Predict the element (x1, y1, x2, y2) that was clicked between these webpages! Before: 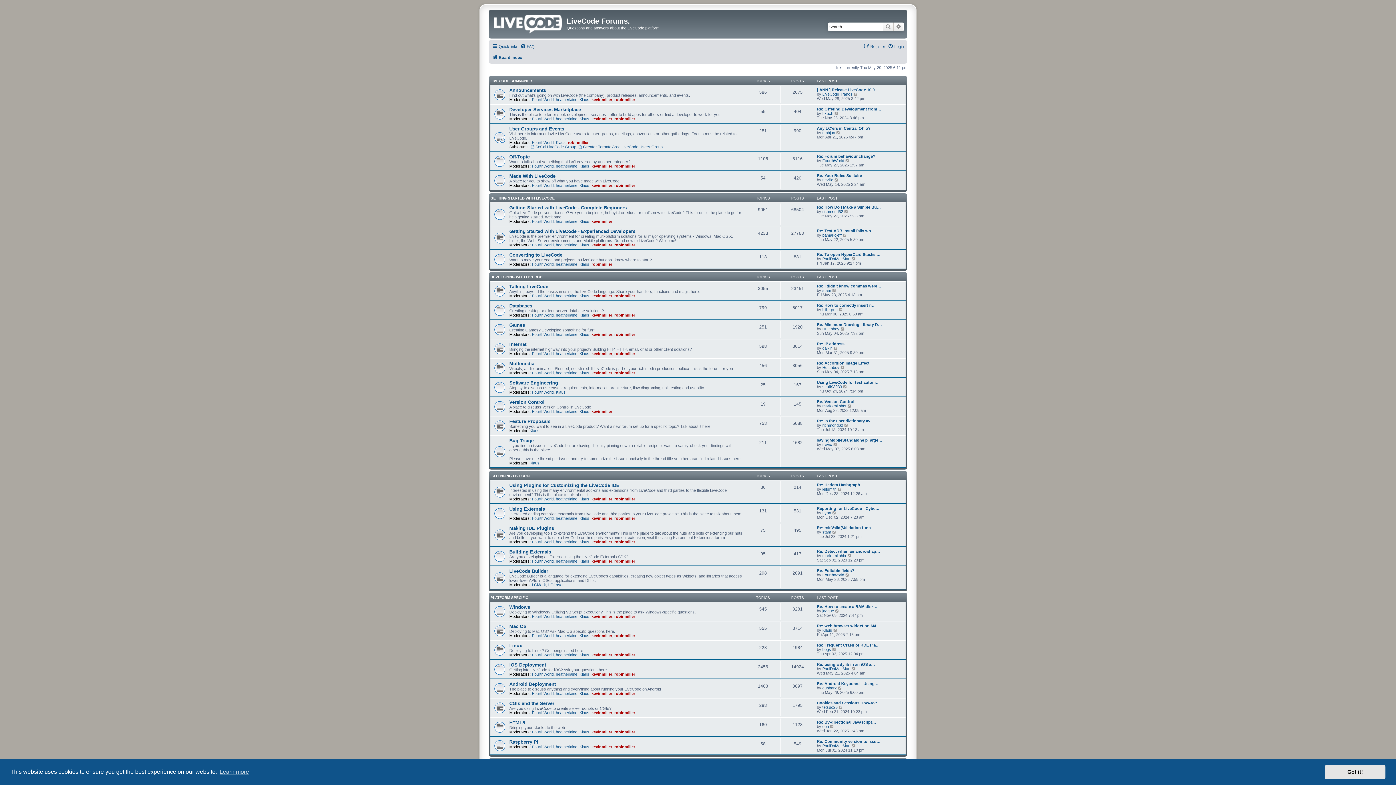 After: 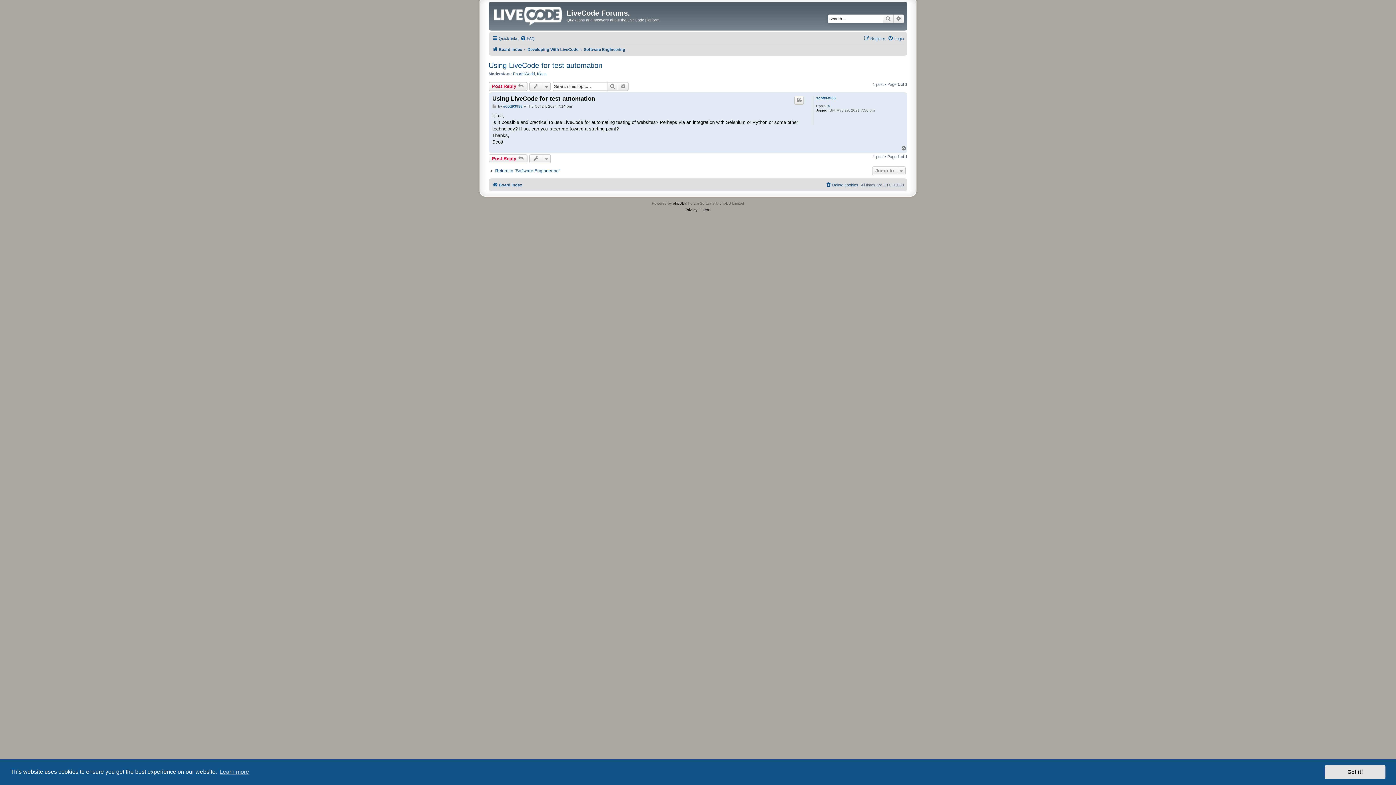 Action: bbox: (817, 380, 880, 384) label: Using LiveCode for test autom…